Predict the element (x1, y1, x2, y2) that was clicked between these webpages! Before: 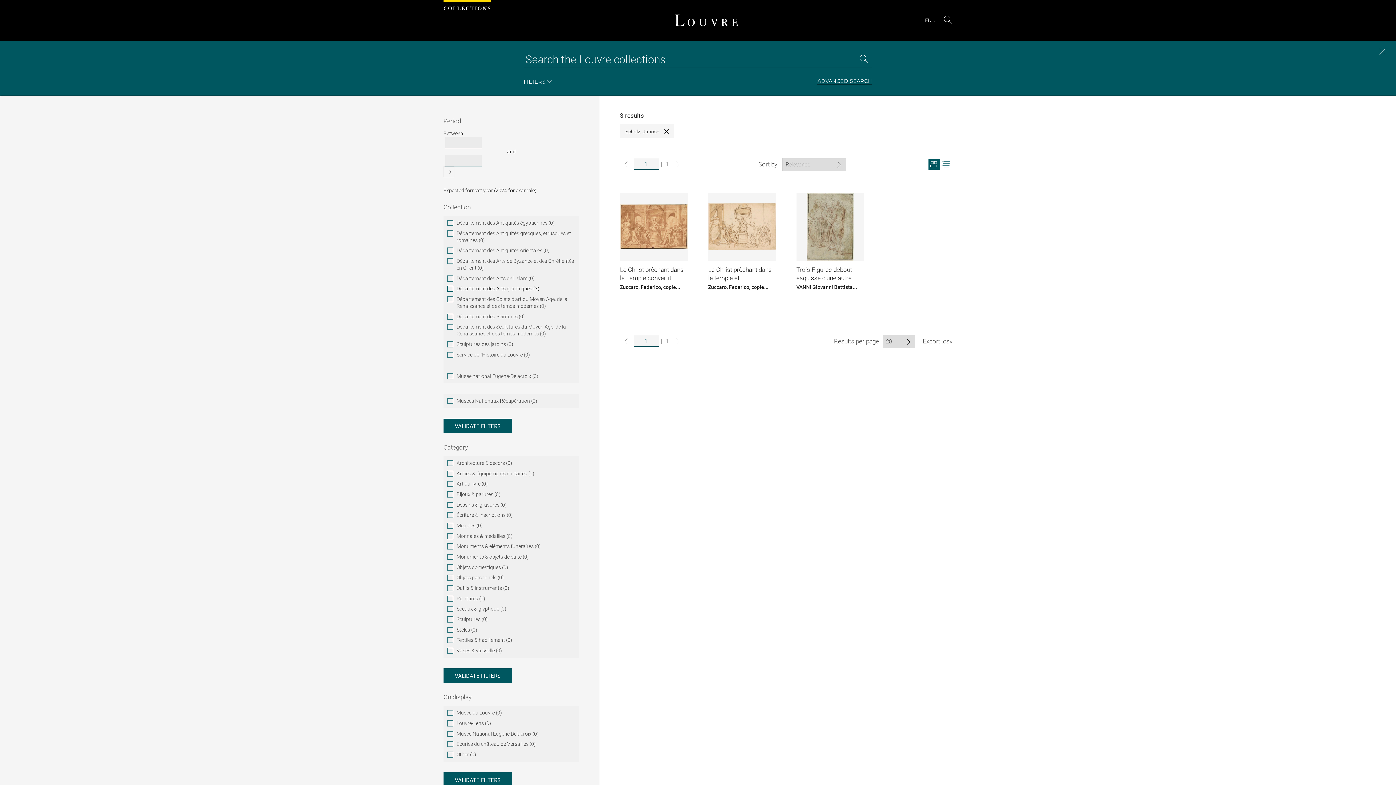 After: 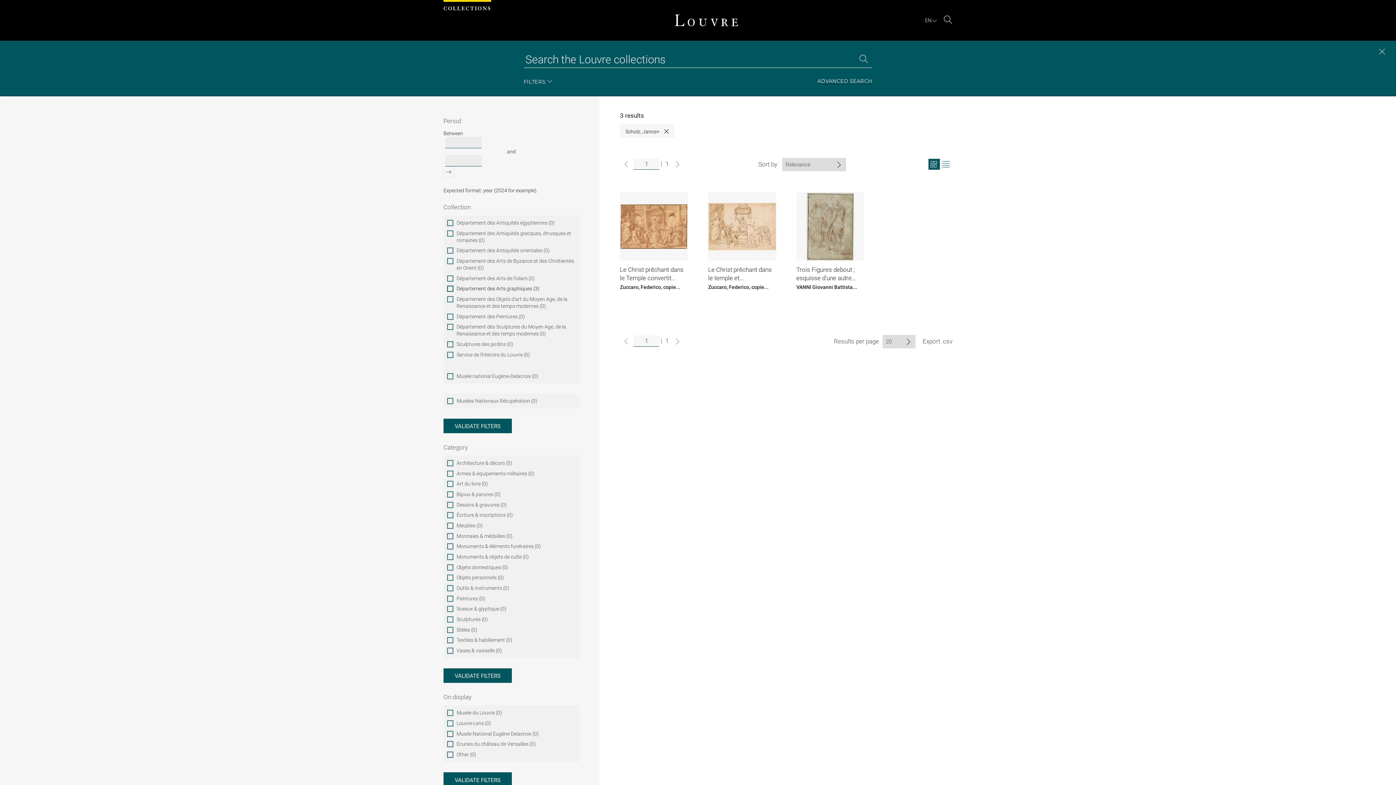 Action: bbox: (443, 772, 512, 787) label: VALIDATE FILTERS